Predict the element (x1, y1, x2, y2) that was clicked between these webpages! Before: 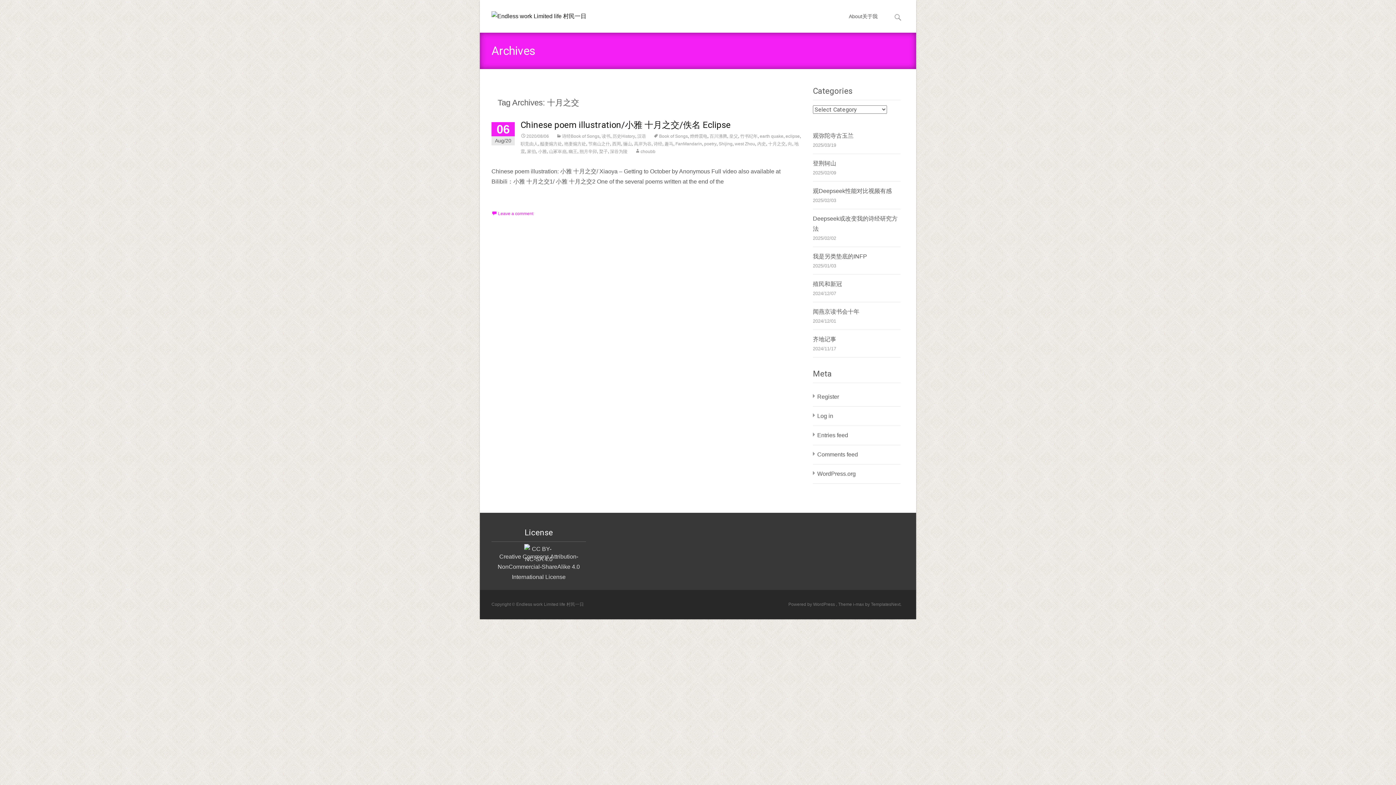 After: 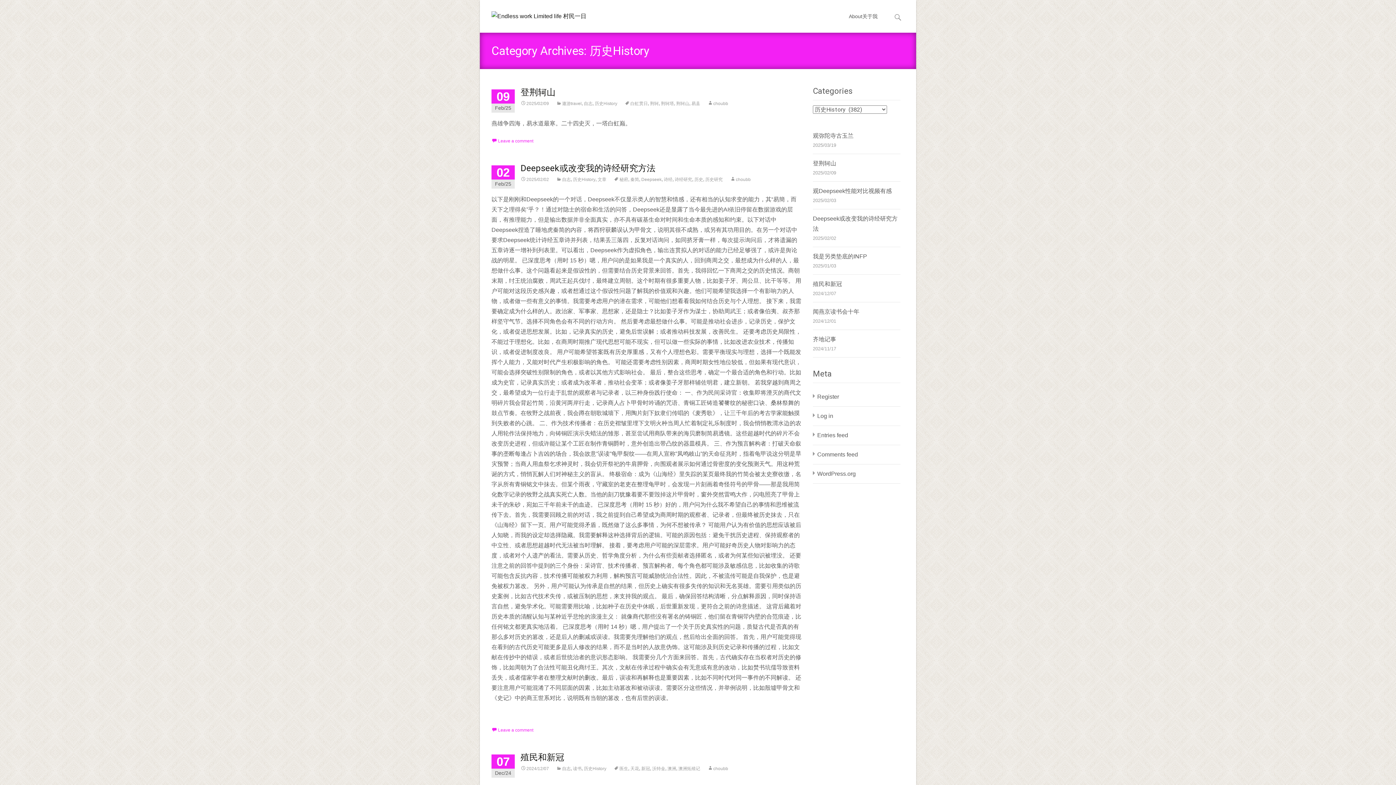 Action: bbox: (612, 133, 635, 138) label: 历史History